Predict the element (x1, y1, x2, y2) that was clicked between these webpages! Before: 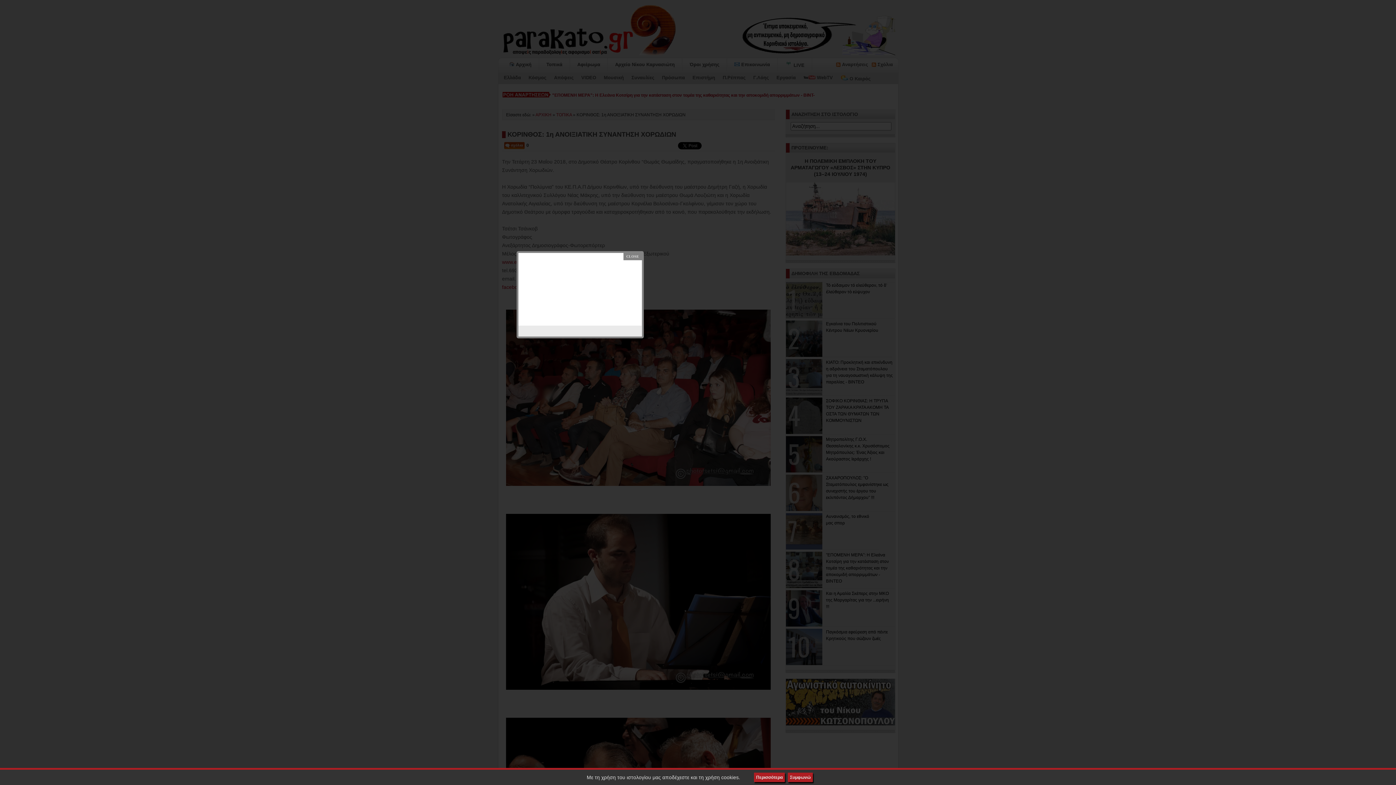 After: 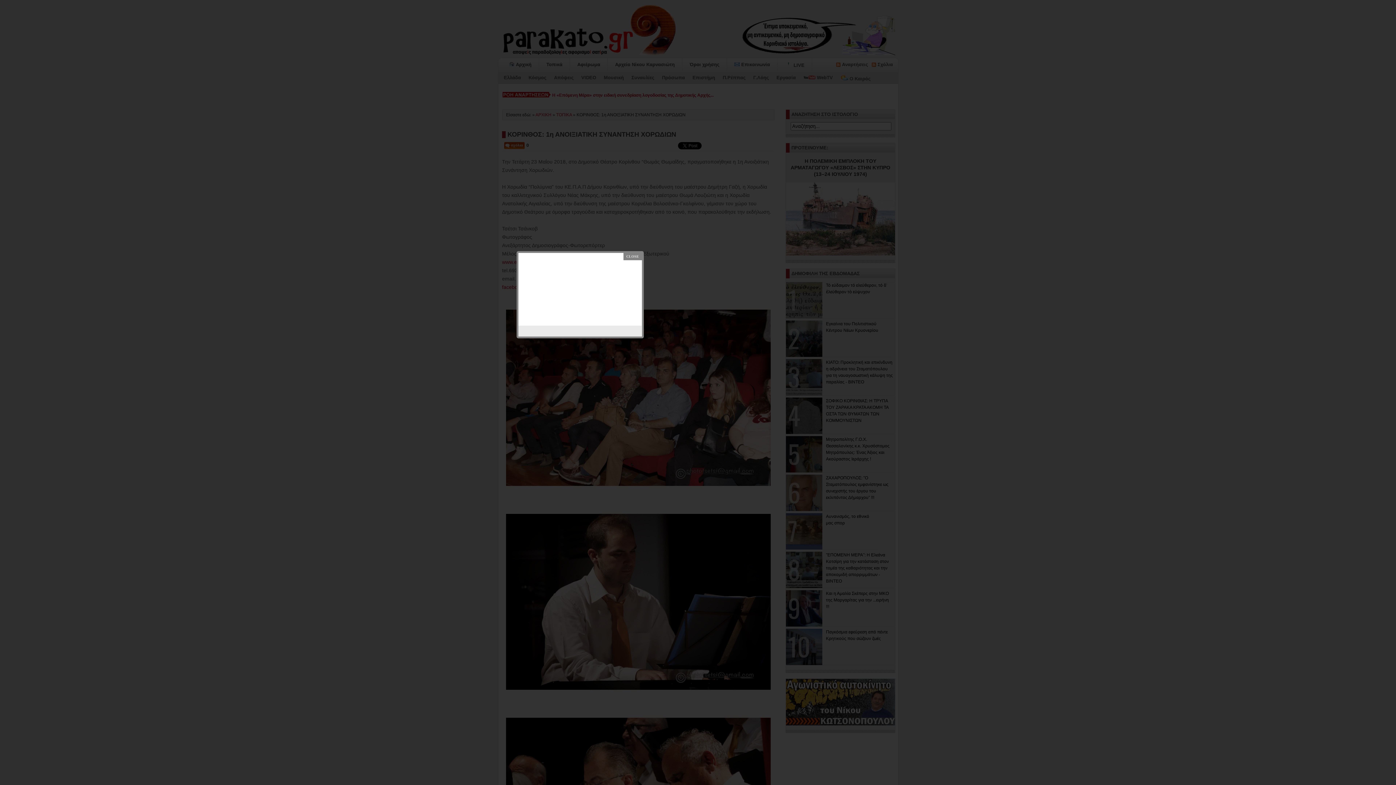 Action: bbox: (788, 773, 813, 782) label: Συμφωνώ